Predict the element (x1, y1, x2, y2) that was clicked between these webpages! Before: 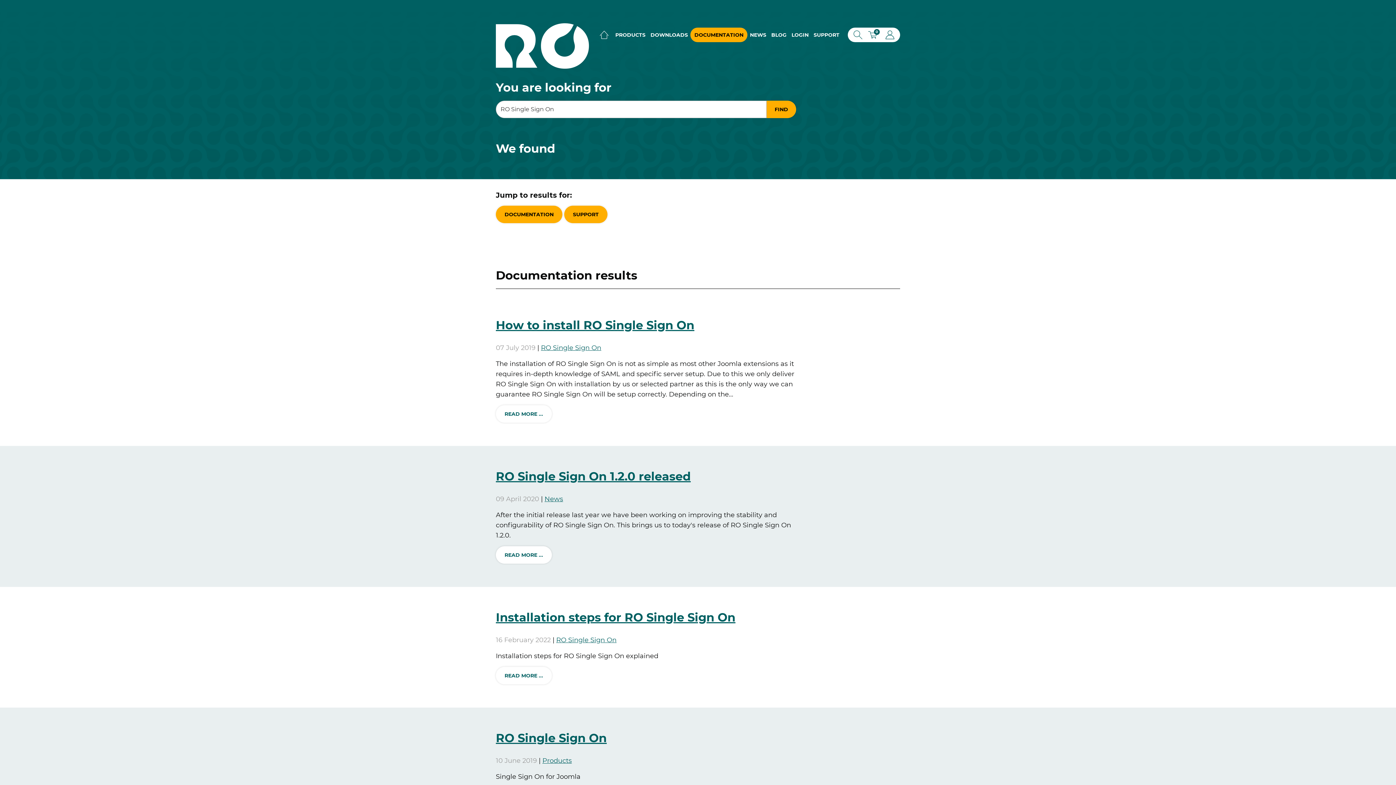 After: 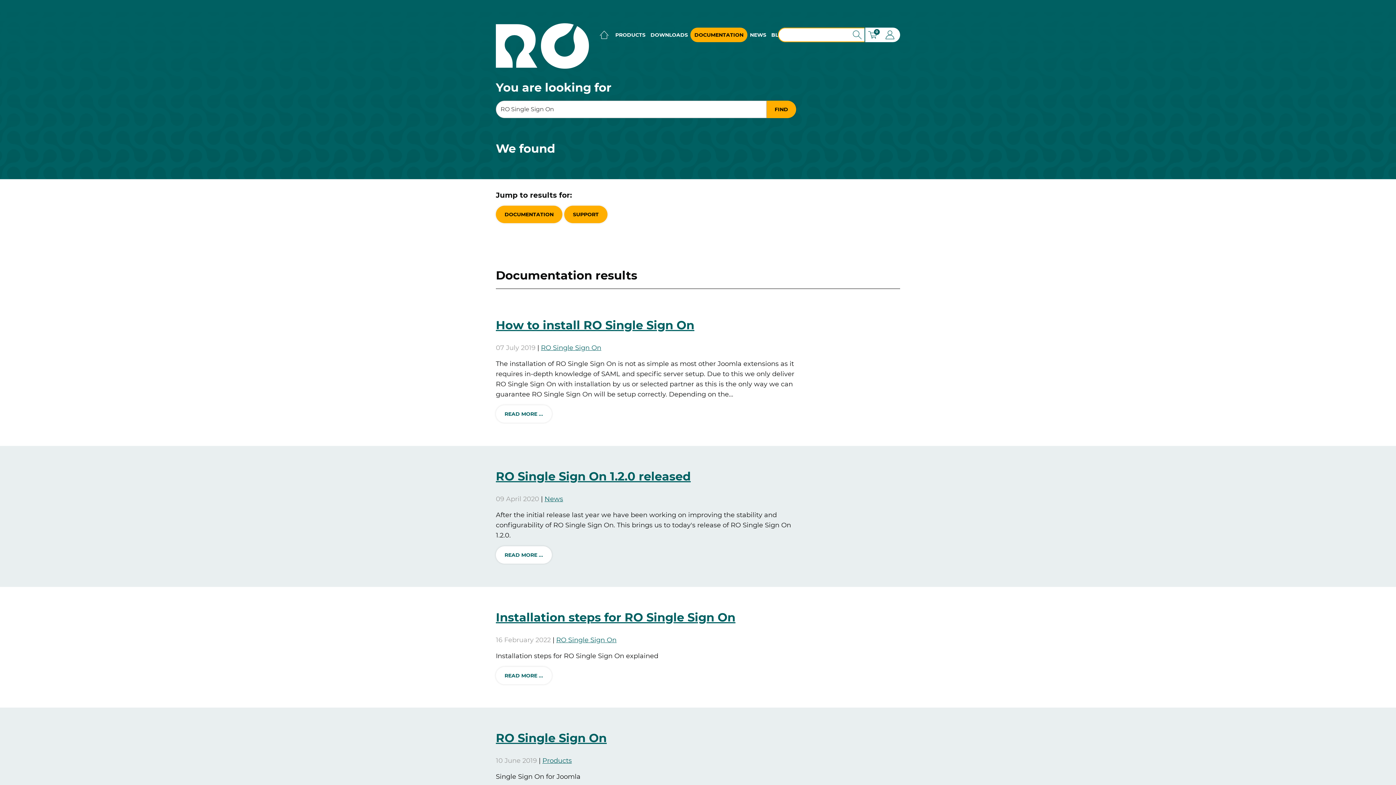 Action: label: SEARCH bbox: (848, 27, 865, 42)